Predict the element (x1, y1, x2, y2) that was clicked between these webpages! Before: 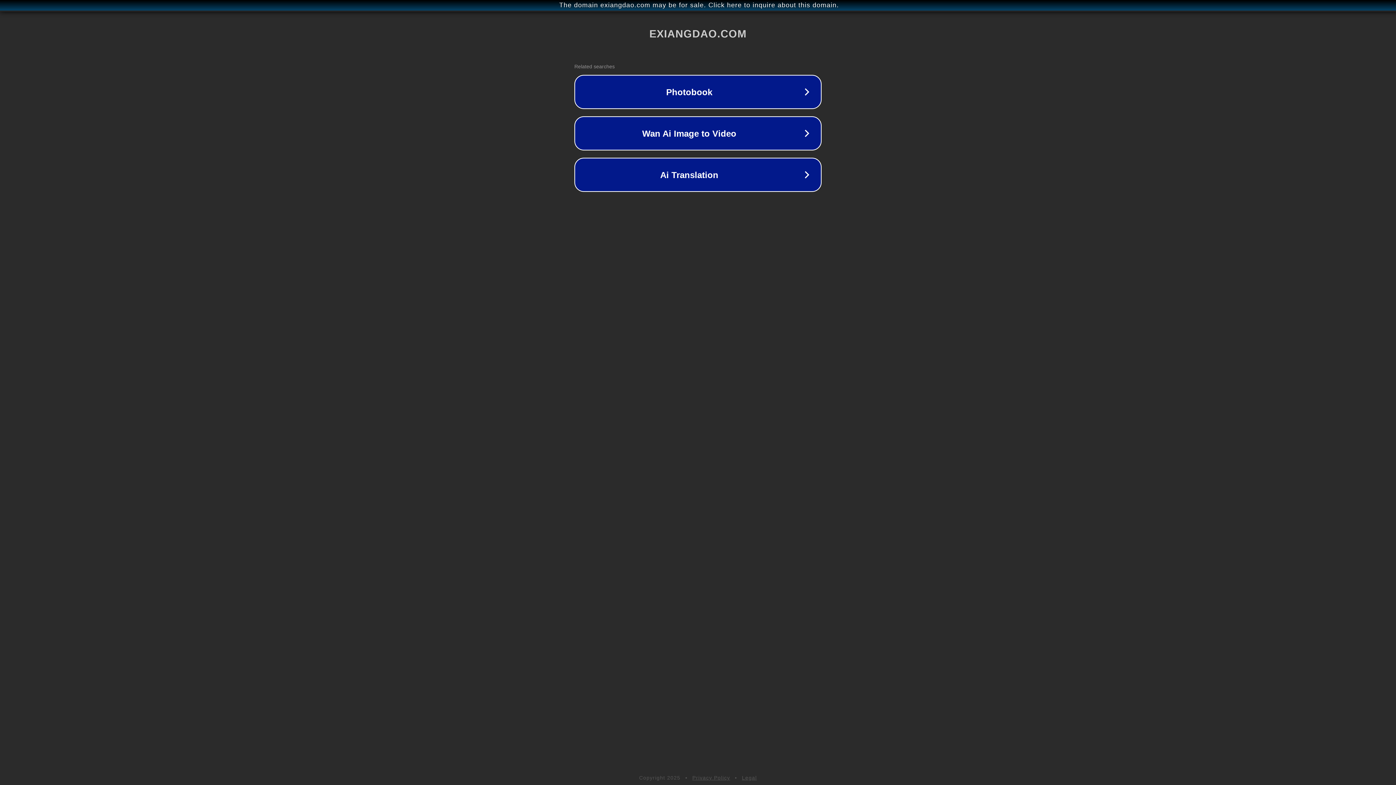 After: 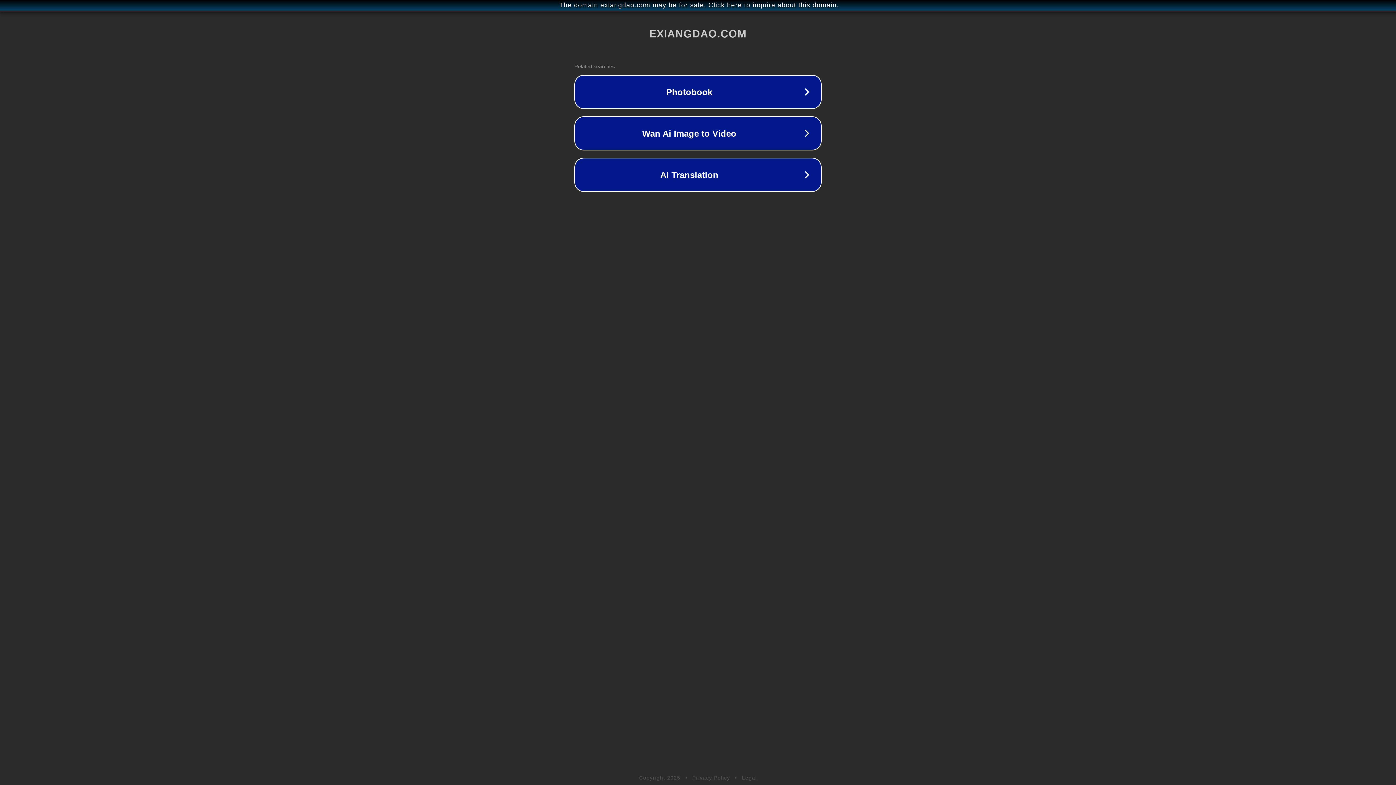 Action: label: Legal bbox: (742, 775, 757, 781)